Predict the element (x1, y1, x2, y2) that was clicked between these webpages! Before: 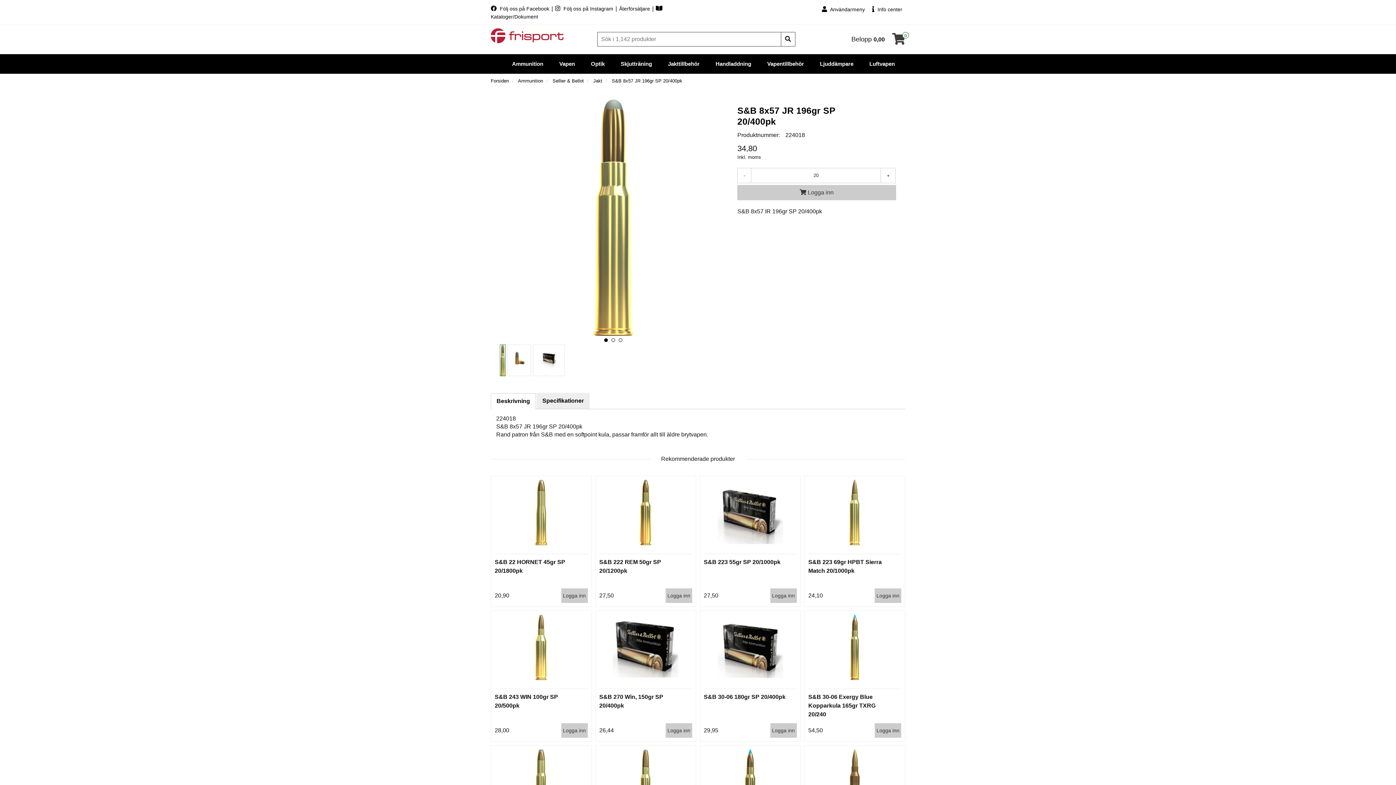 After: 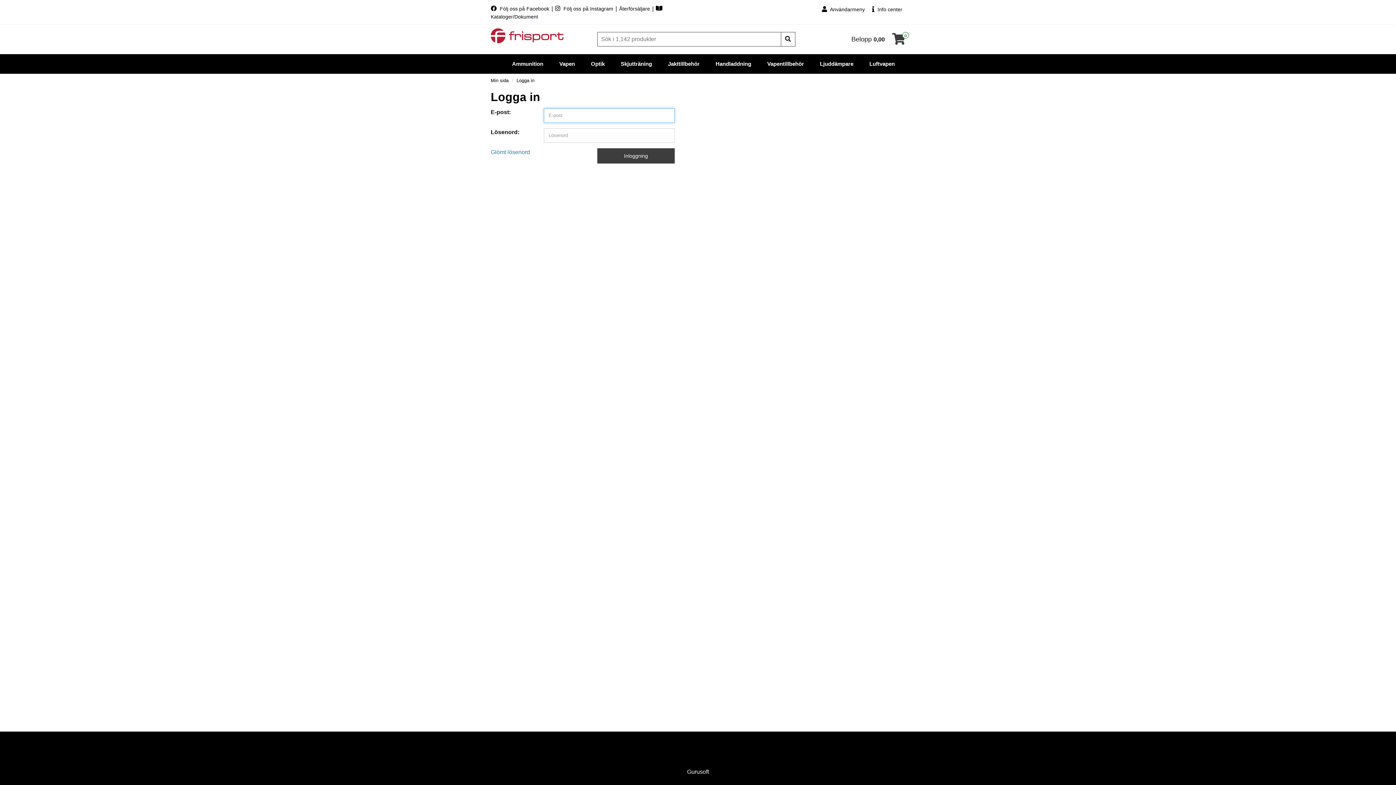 Action: bbox: (874, 723, 901, 738) label: Logga inn